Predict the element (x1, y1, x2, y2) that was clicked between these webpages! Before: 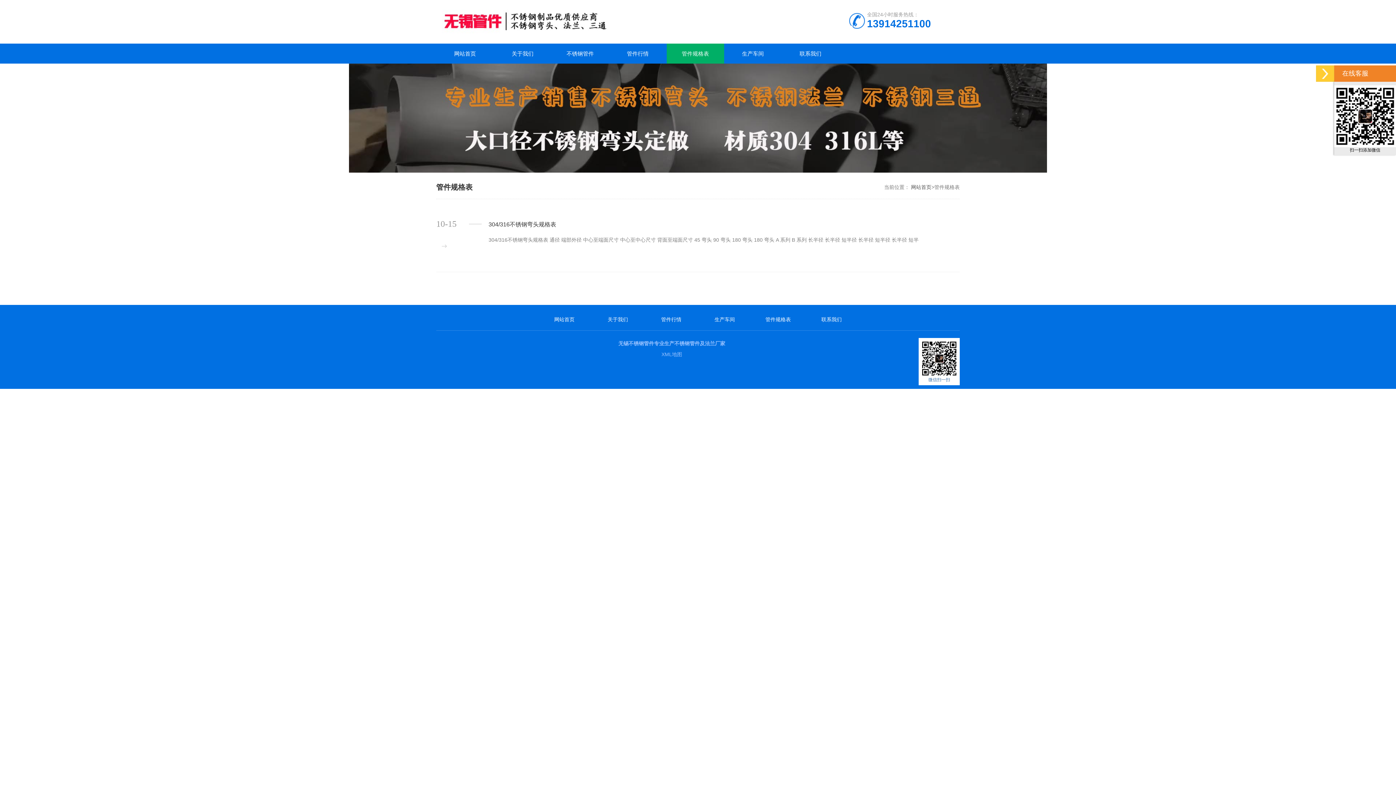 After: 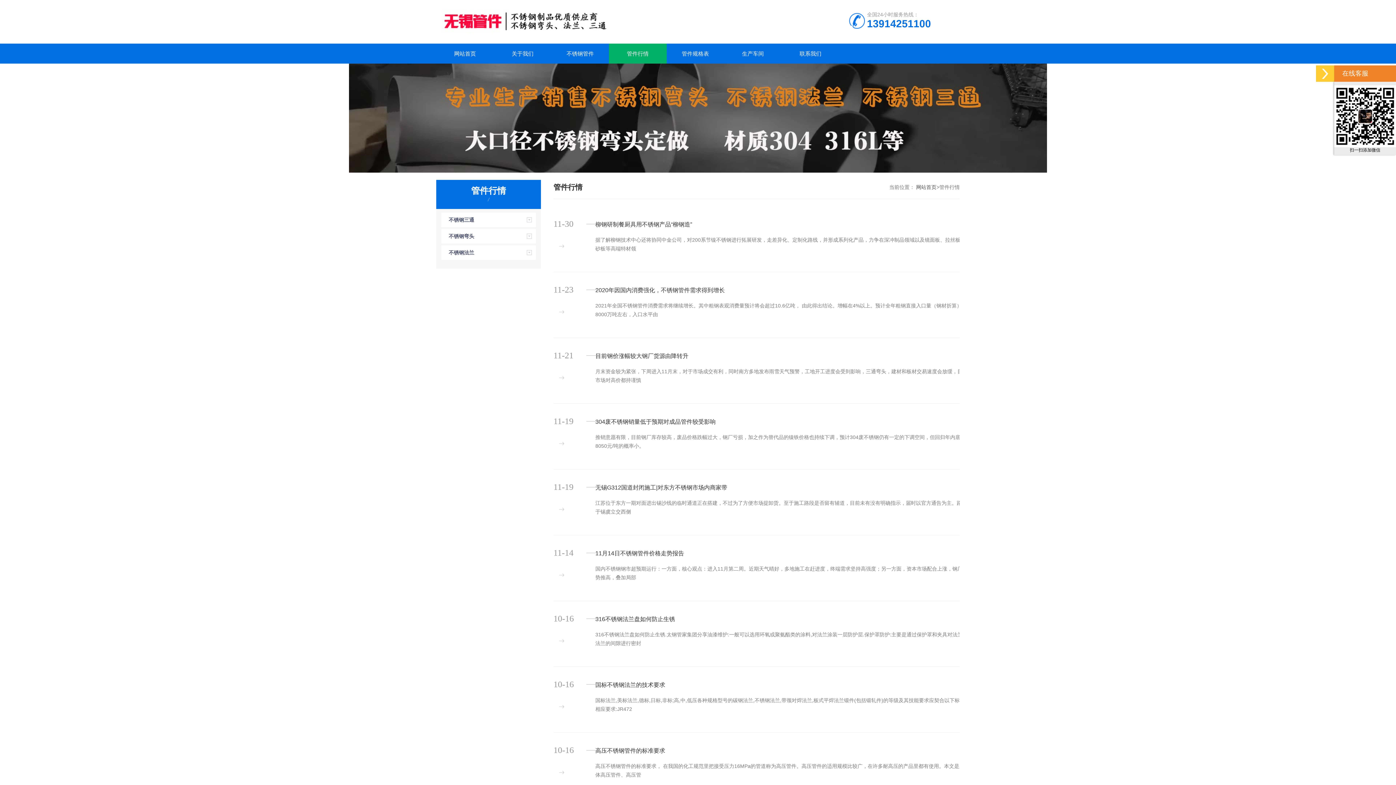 Action: bbox: (609, 43, 666, 63) label: 管件行情